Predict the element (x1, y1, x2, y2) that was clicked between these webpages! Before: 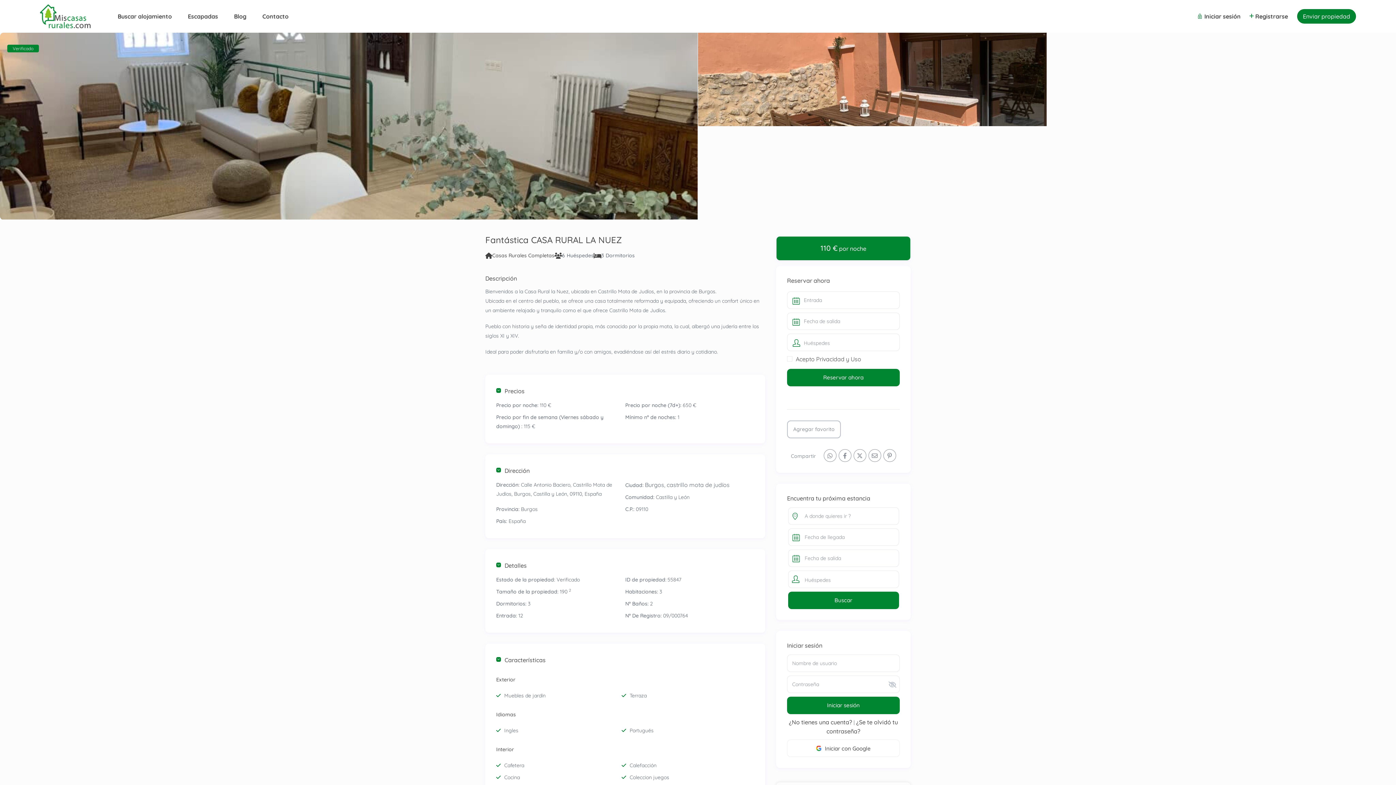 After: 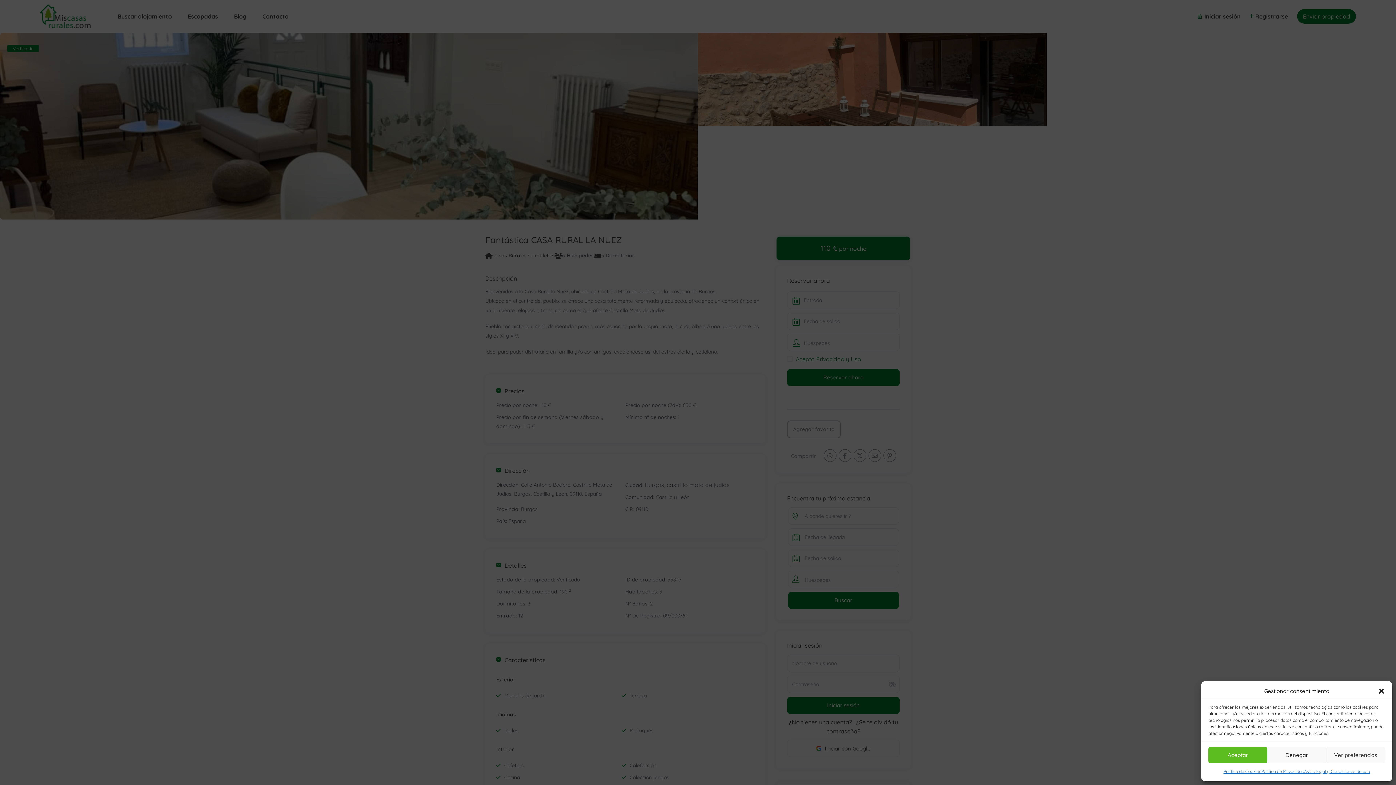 Action: bbox: (796, 355, 861, 362) label: Acepto Privacidad y Uso